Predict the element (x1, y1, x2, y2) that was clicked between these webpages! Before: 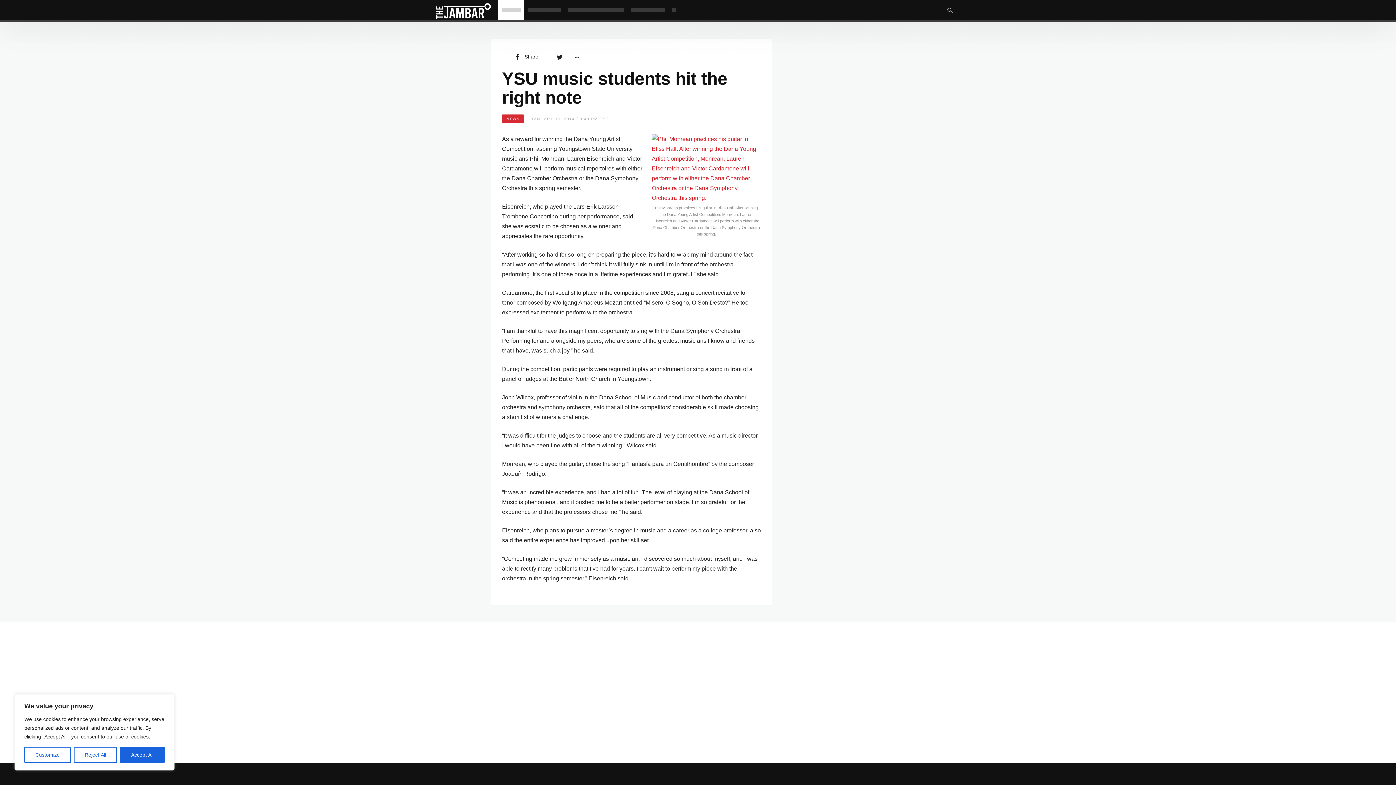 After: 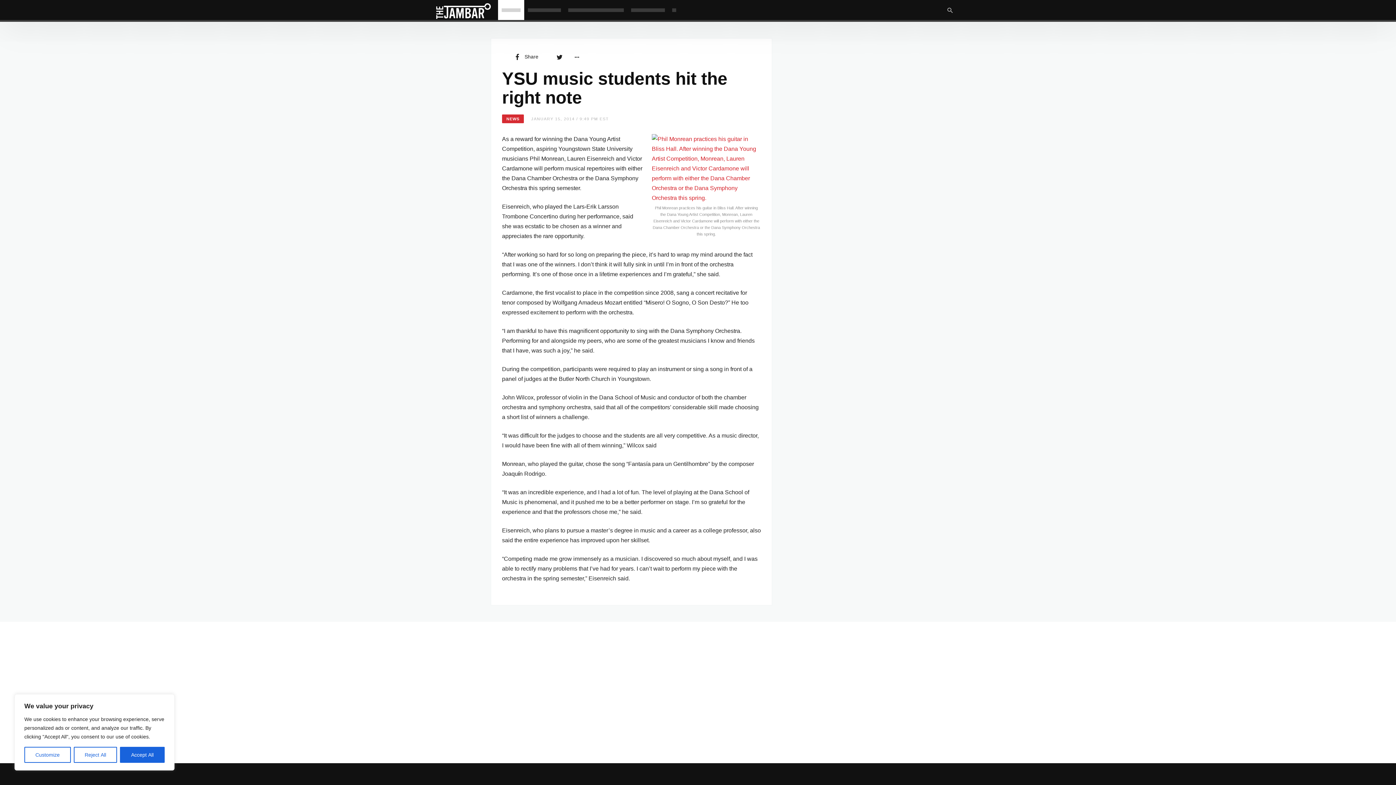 Action: bbox: (502, 49, 549, 64) label: Share